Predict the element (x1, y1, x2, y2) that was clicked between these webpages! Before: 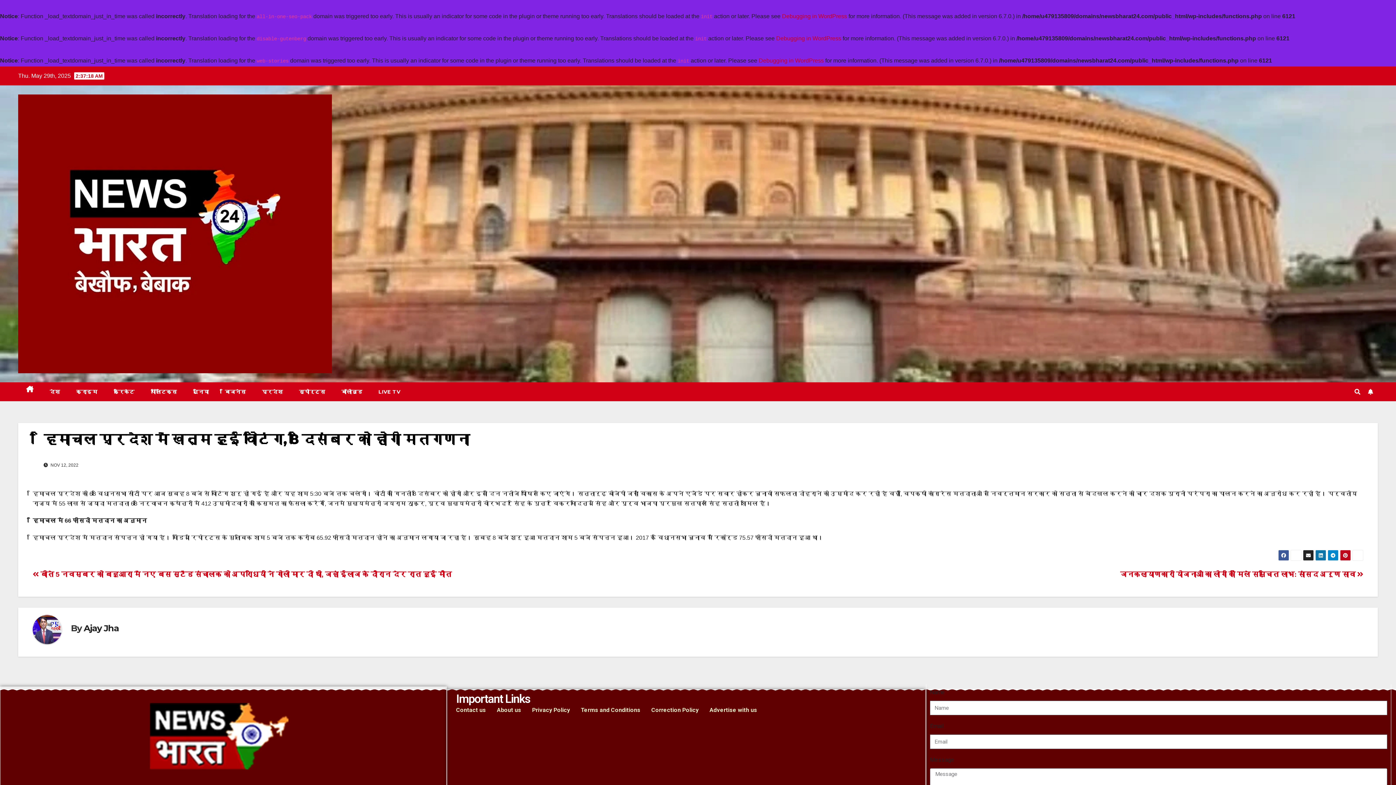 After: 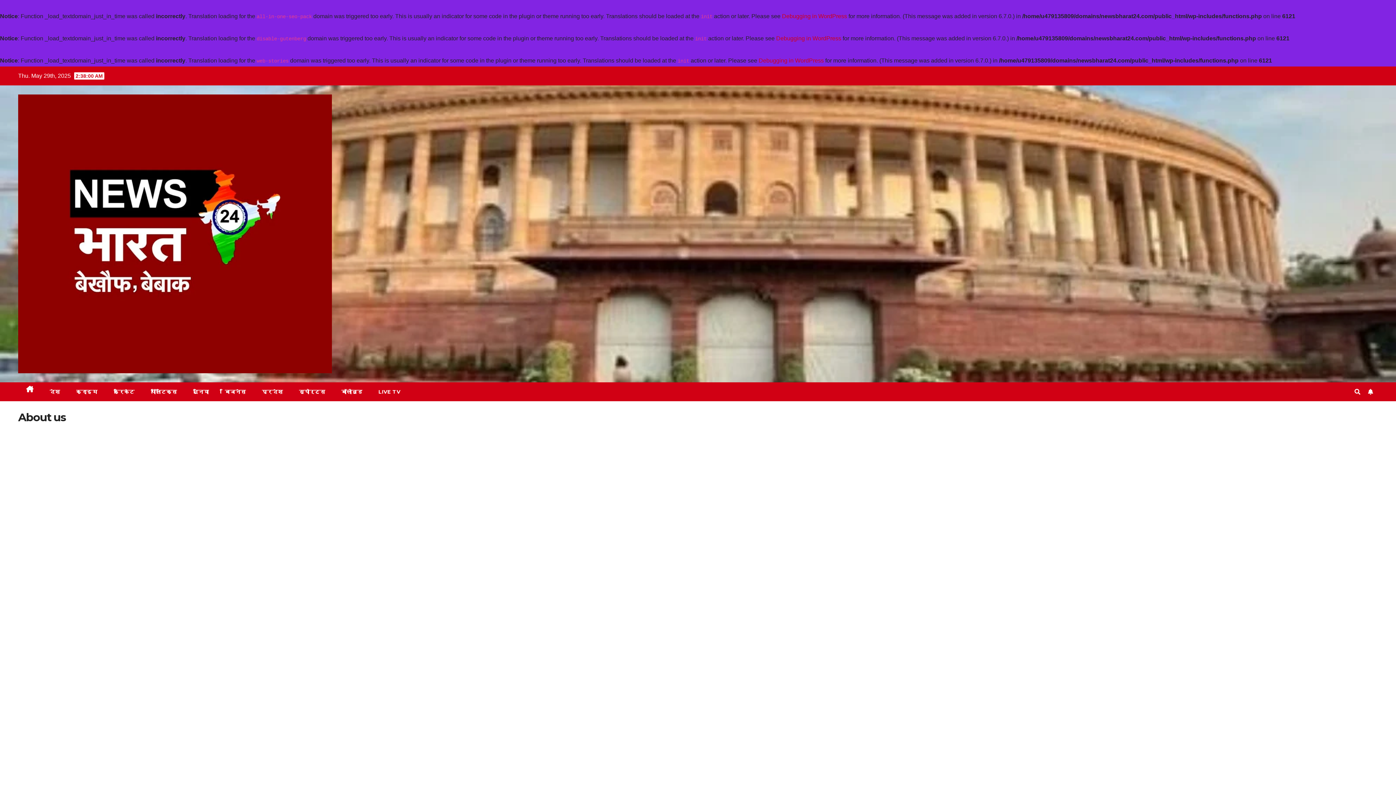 Action: label: About us bbox: (491, 705, 526, 716)